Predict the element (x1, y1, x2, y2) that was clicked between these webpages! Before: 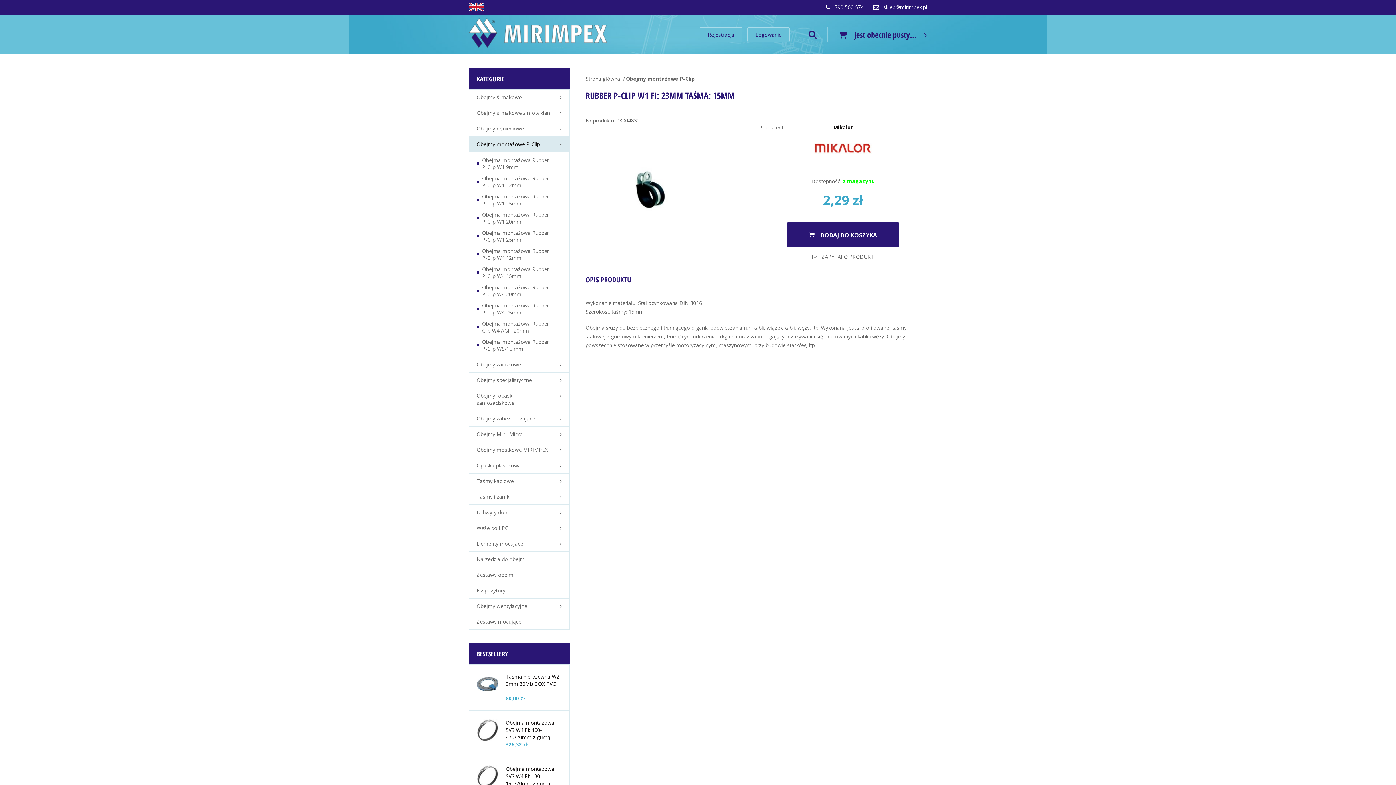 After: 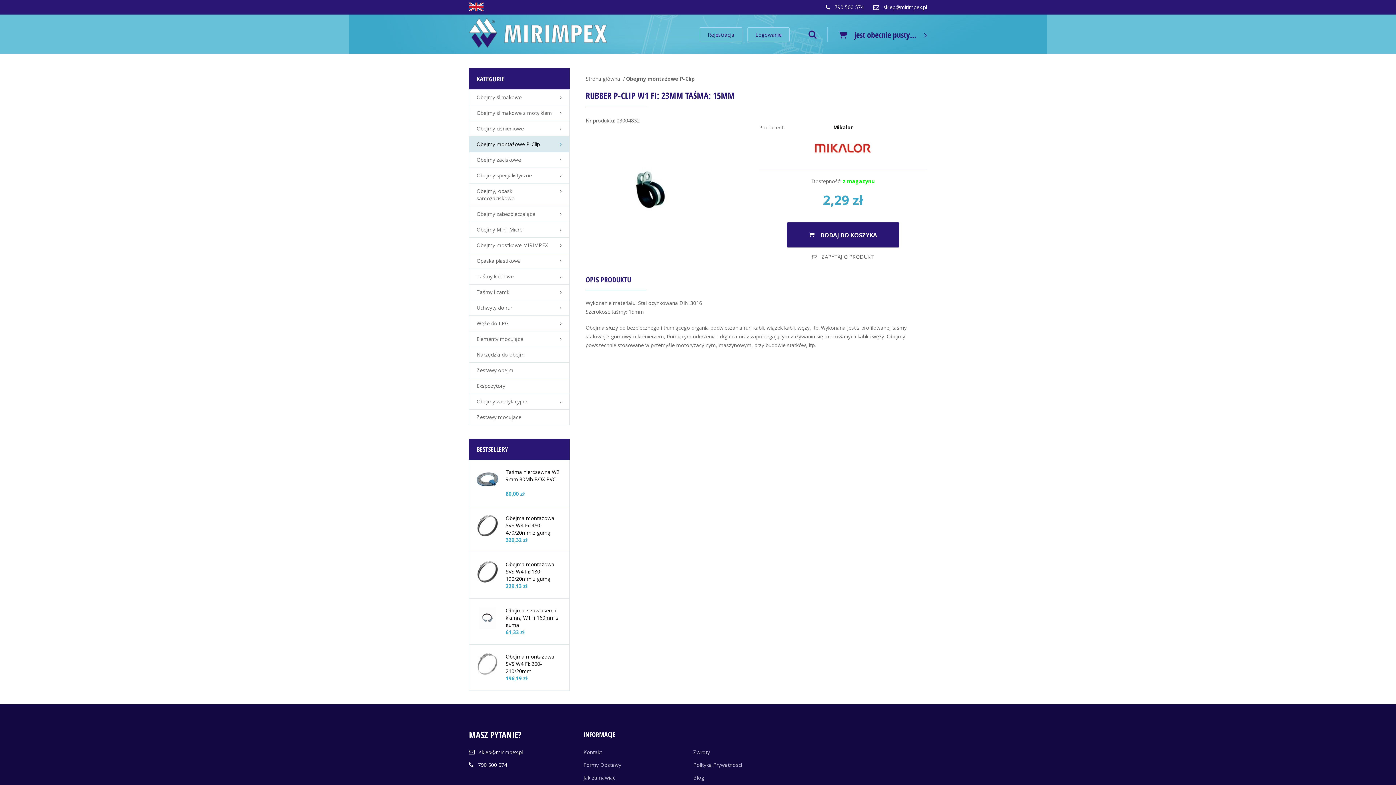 Action: bbox: (552, 136, 569, 152)